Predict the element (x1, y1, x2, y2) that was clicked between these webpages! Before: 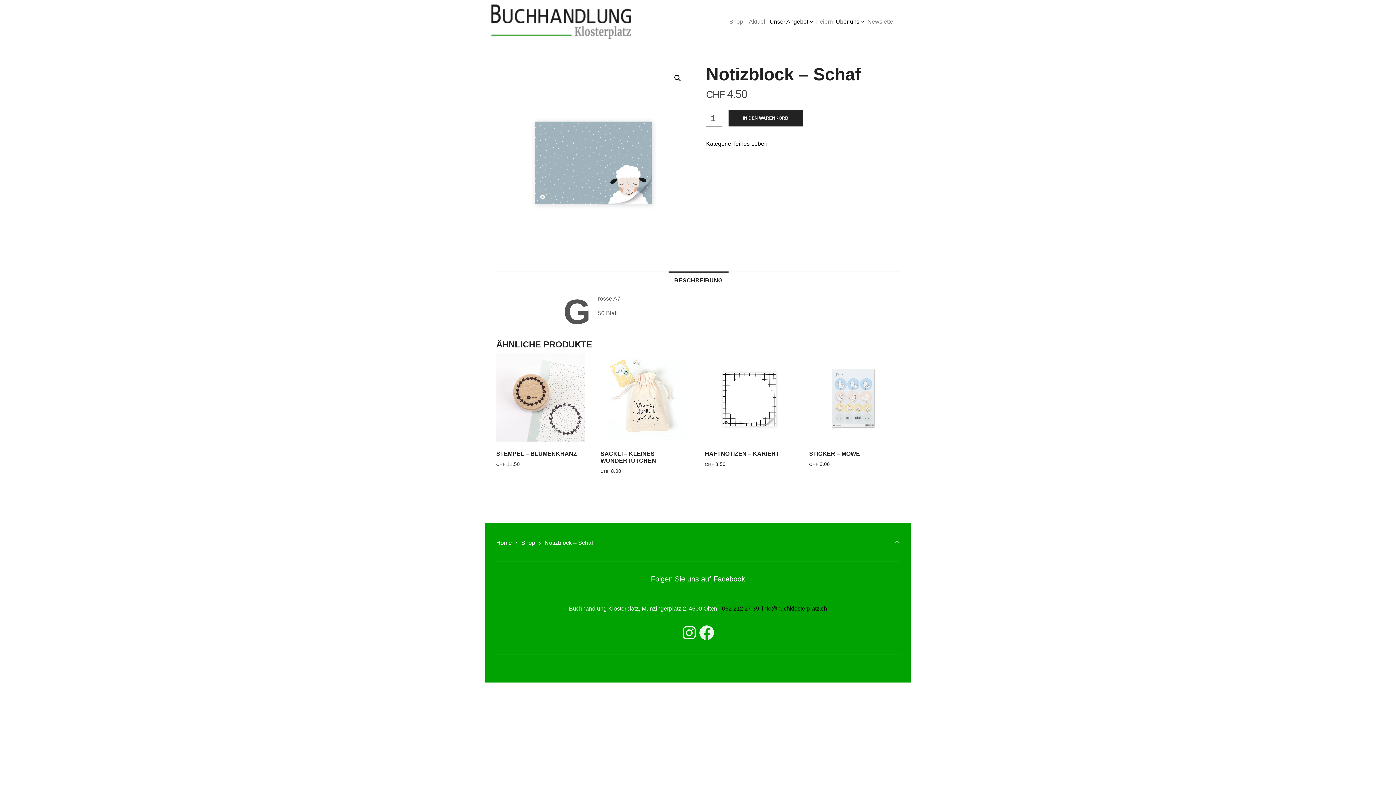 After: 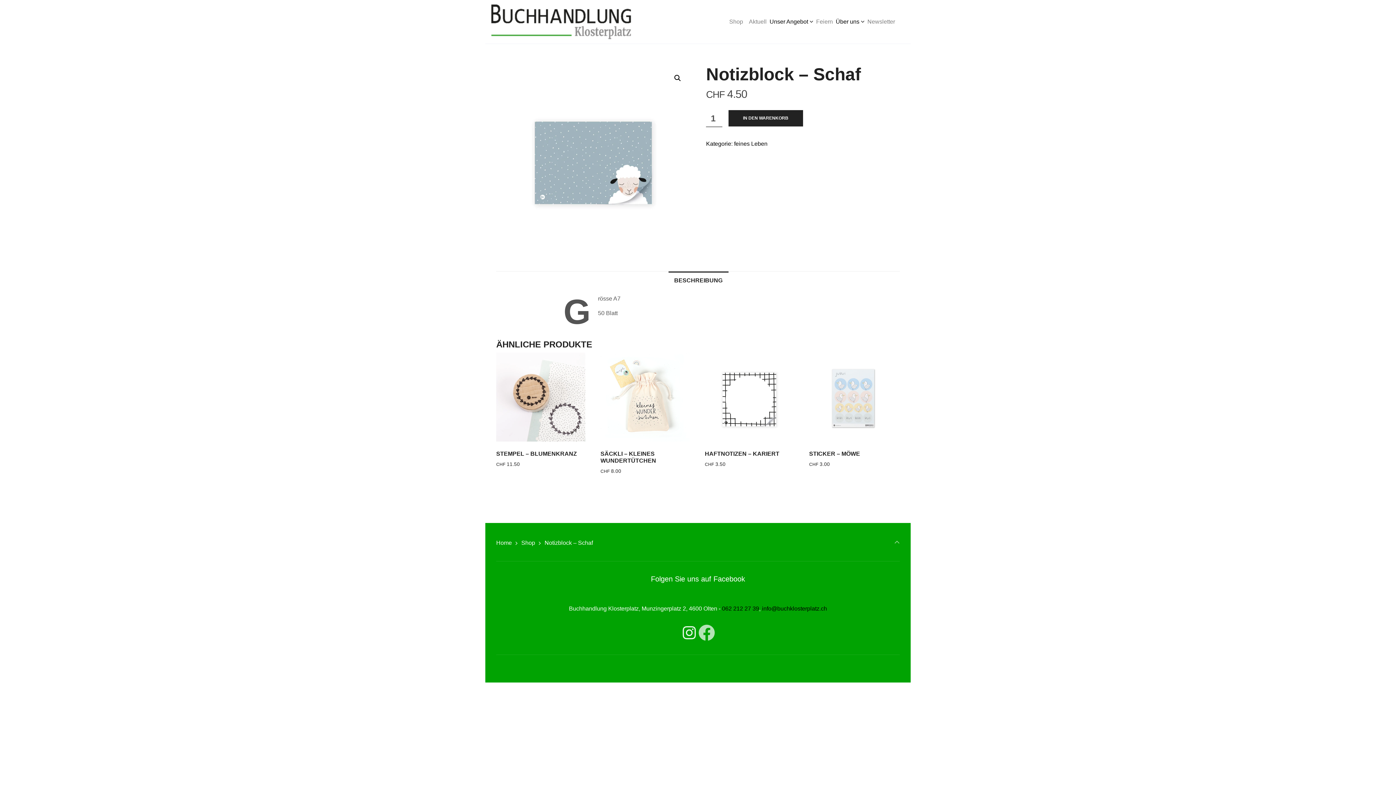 Action: label: Facebook bbox: (698, 624, 715, 641)